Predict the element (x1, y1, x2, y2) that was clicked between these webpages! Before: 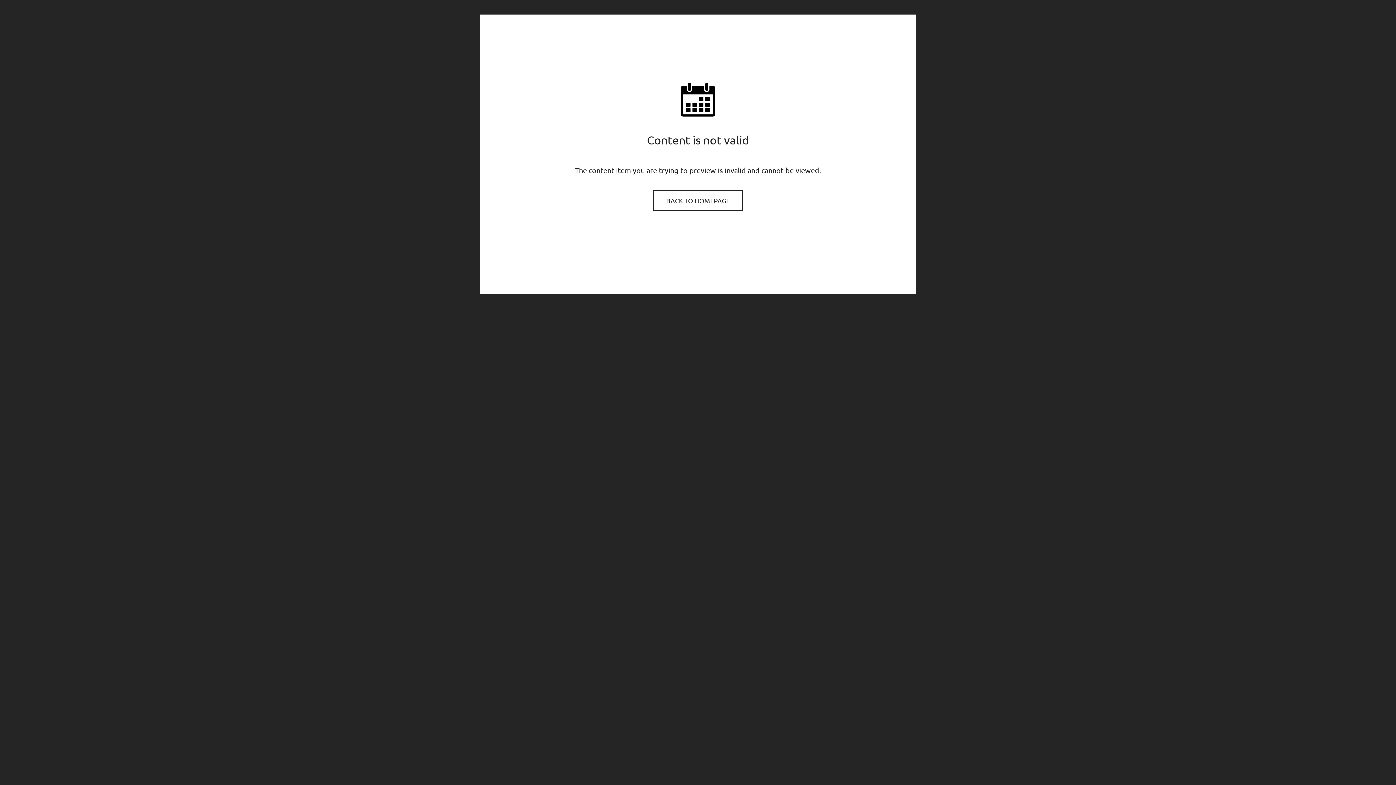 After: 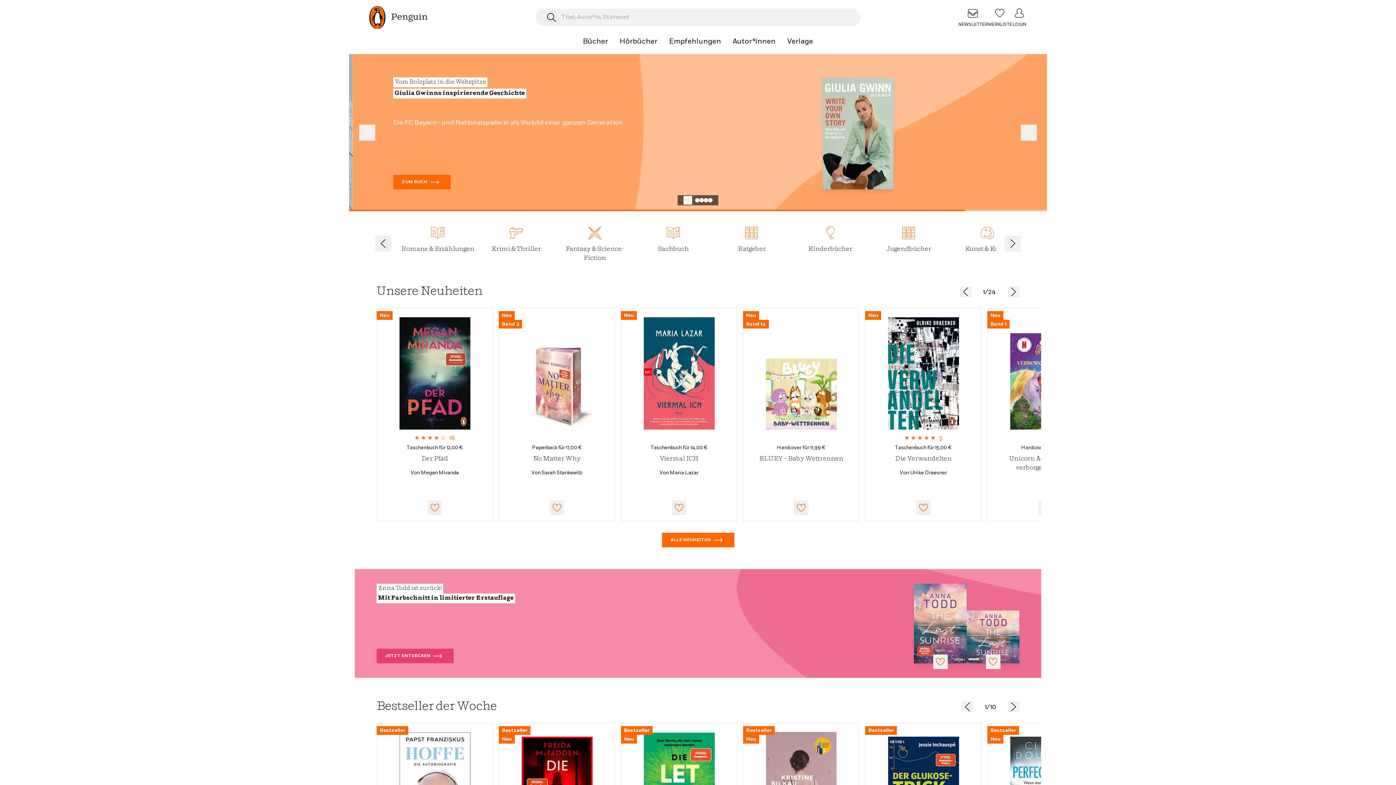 Action: bbox: (654, 191, 741, 210) label: BACK TO HOMEPAGE